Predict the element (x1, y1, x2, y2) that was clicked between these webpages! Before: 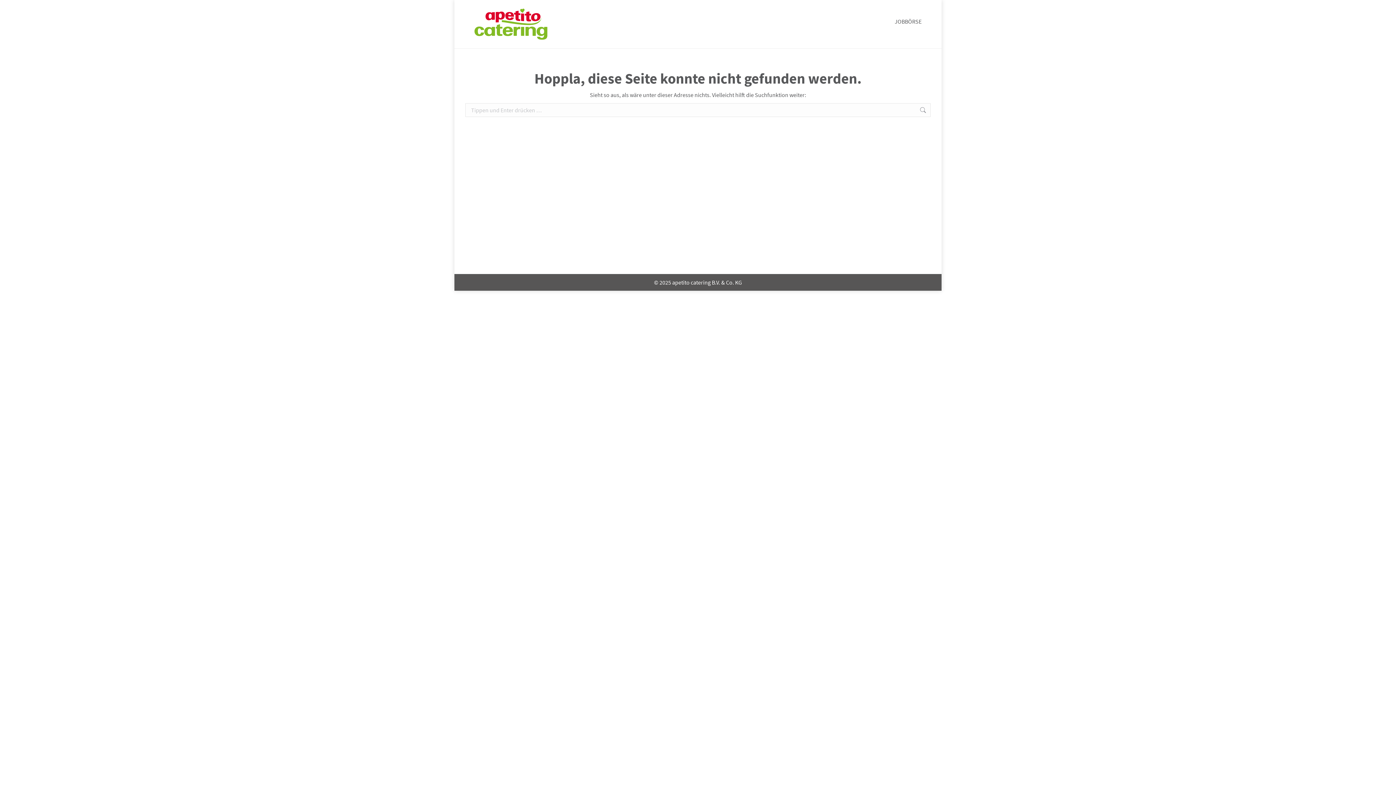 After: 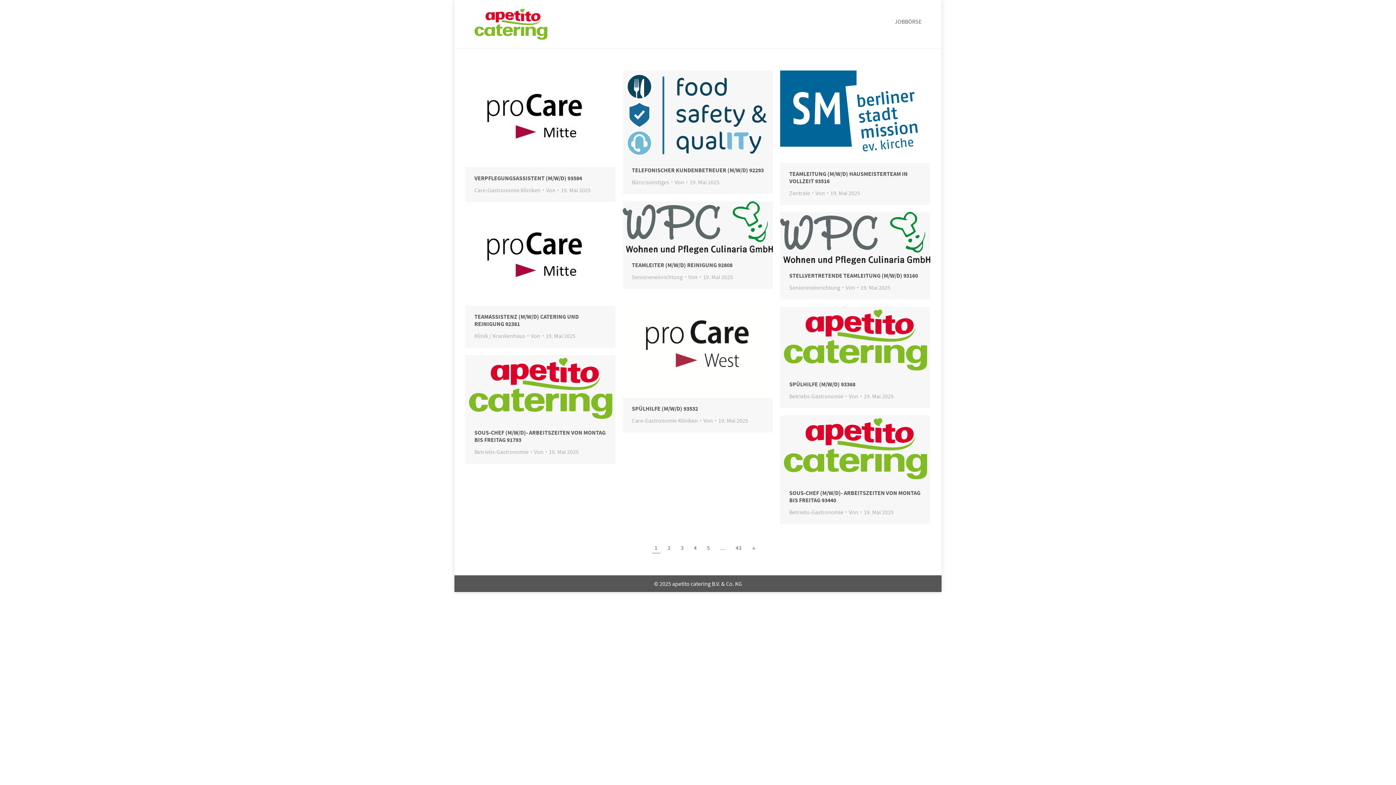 Action: bbox: (919, 103, 926, 117)